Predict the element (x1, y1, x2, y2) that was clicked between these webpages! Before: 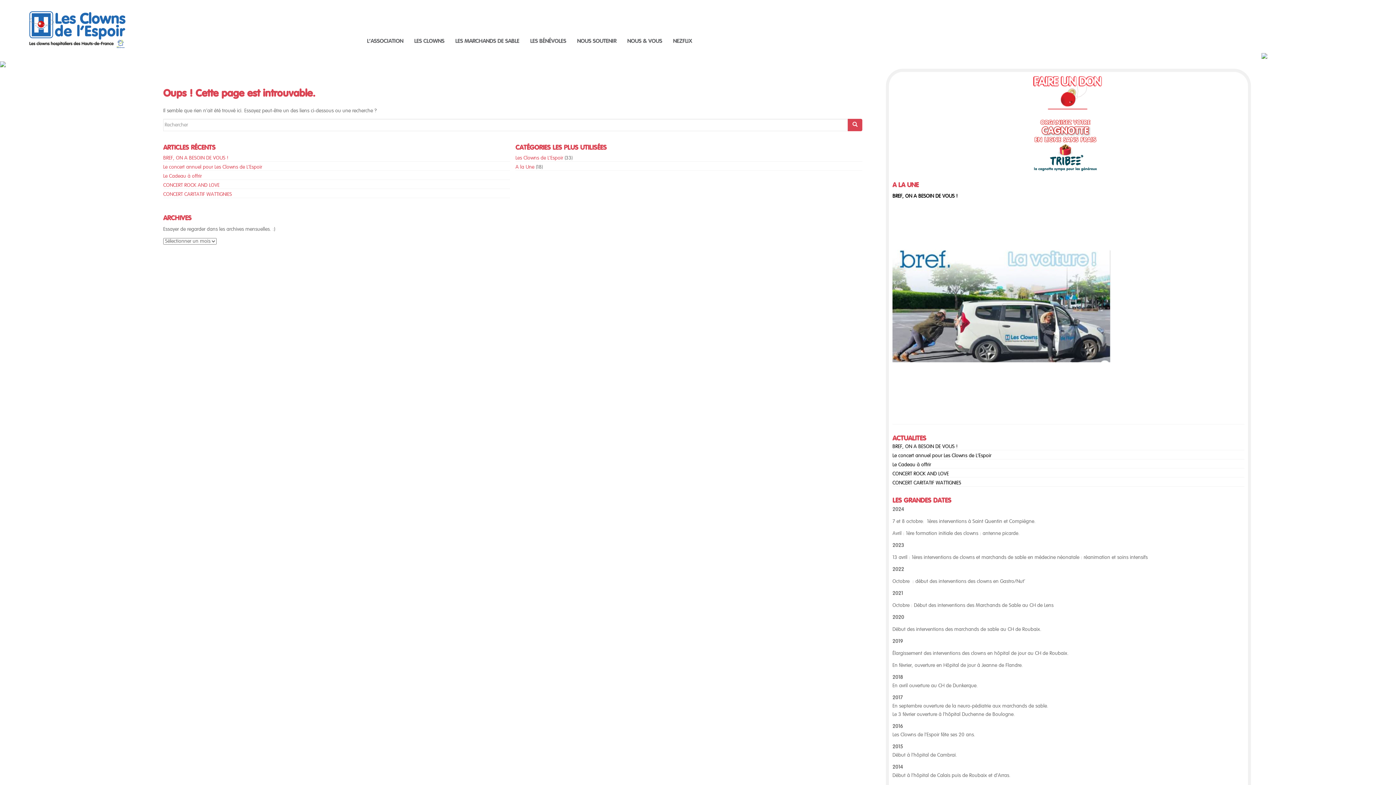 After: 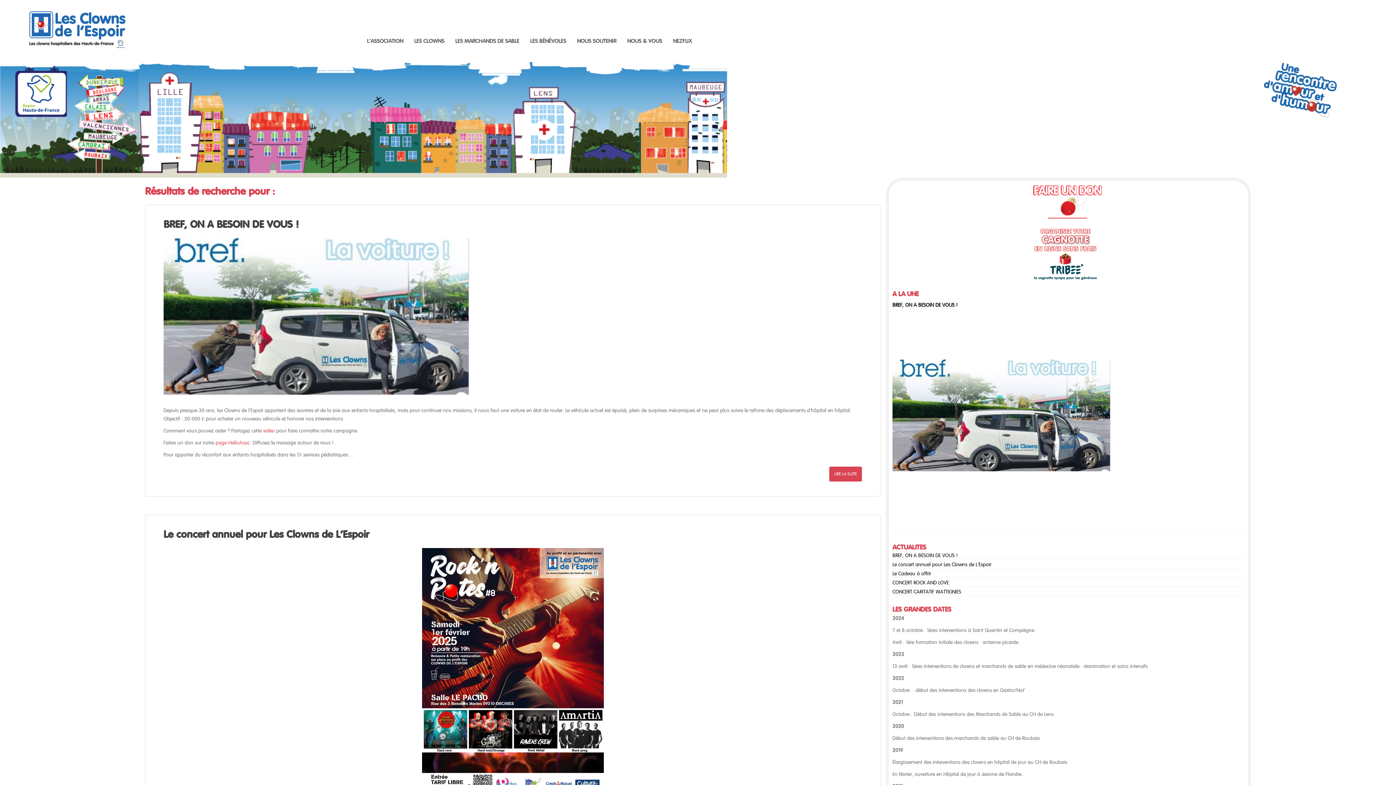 Action: bbox: (848, 118, 862, 131)